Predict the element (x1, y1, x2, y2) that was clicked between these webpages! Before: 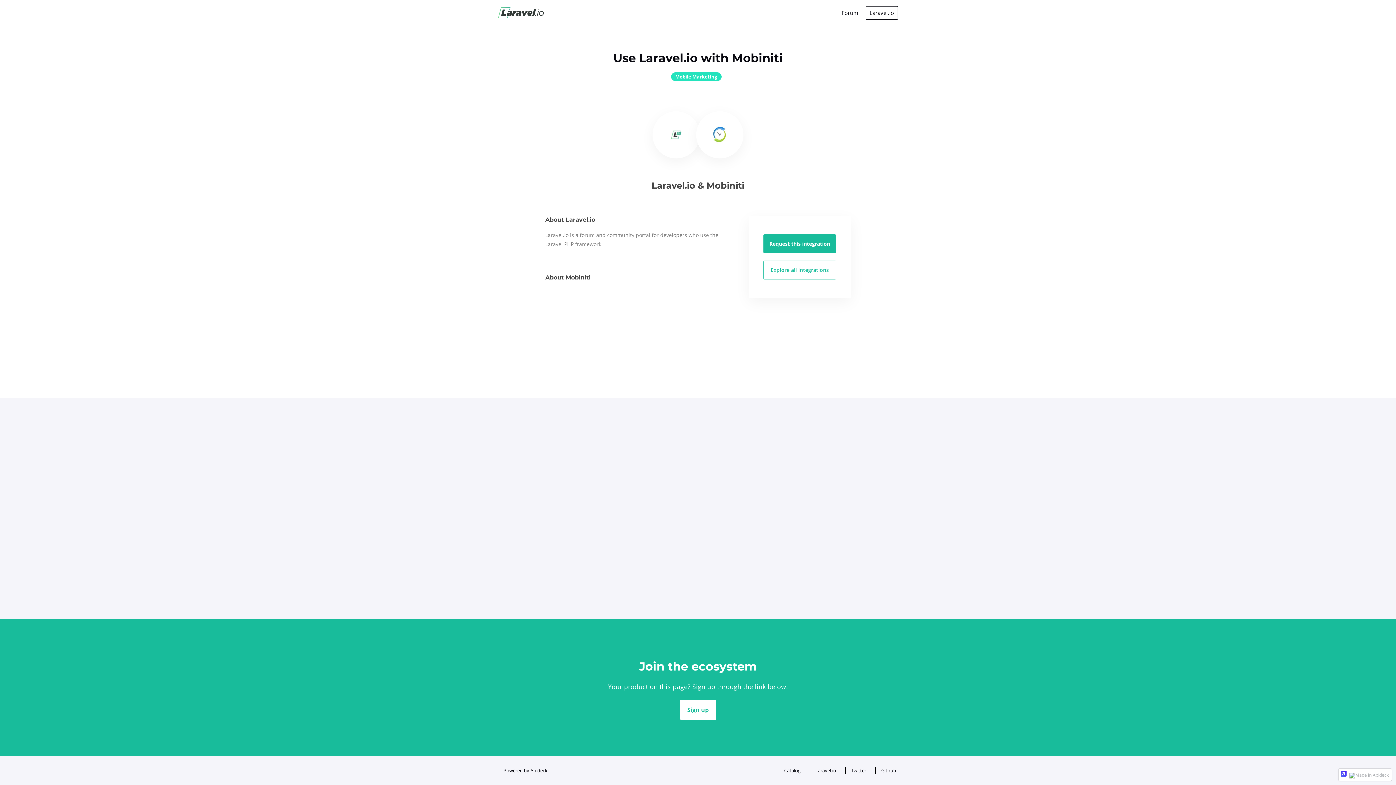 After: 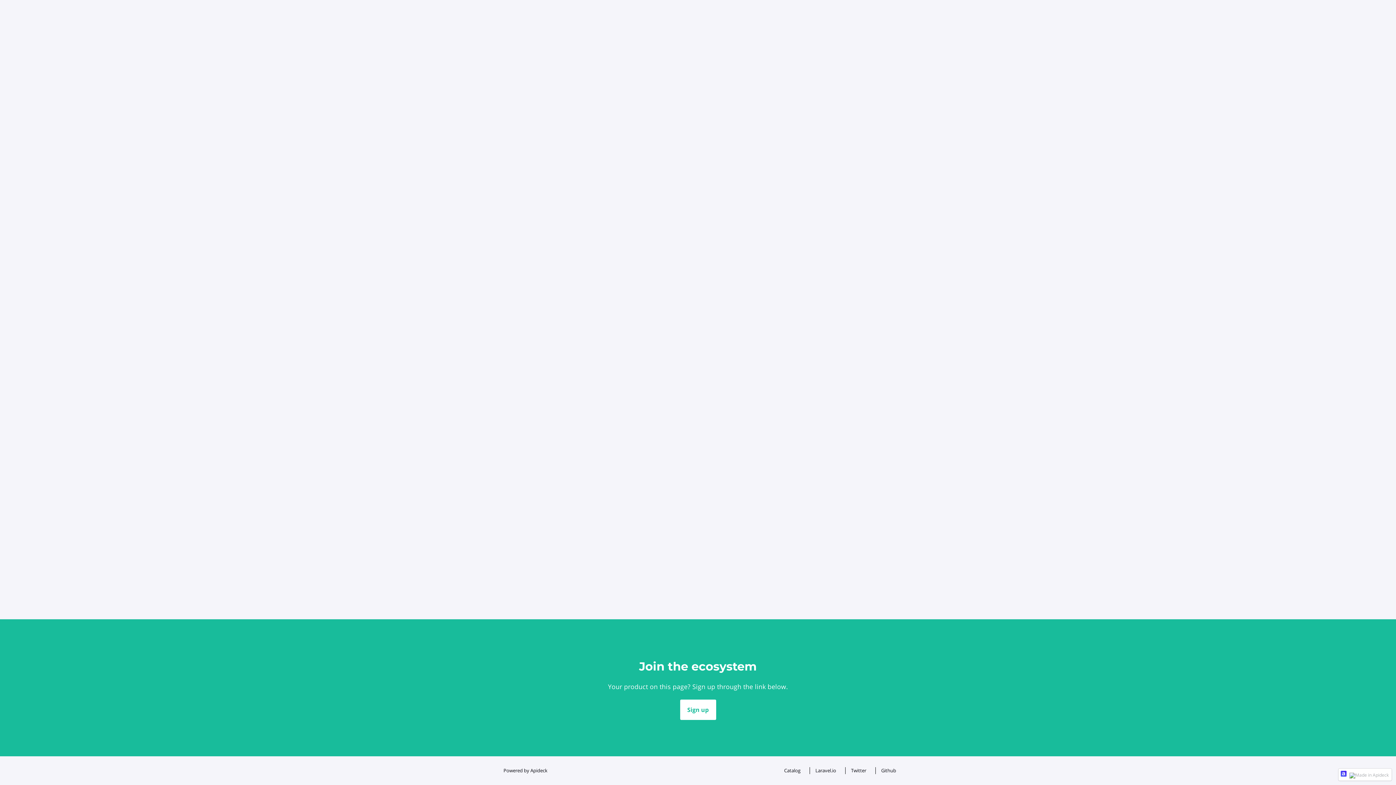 Action: bbox: (498, 7, 621, 18)